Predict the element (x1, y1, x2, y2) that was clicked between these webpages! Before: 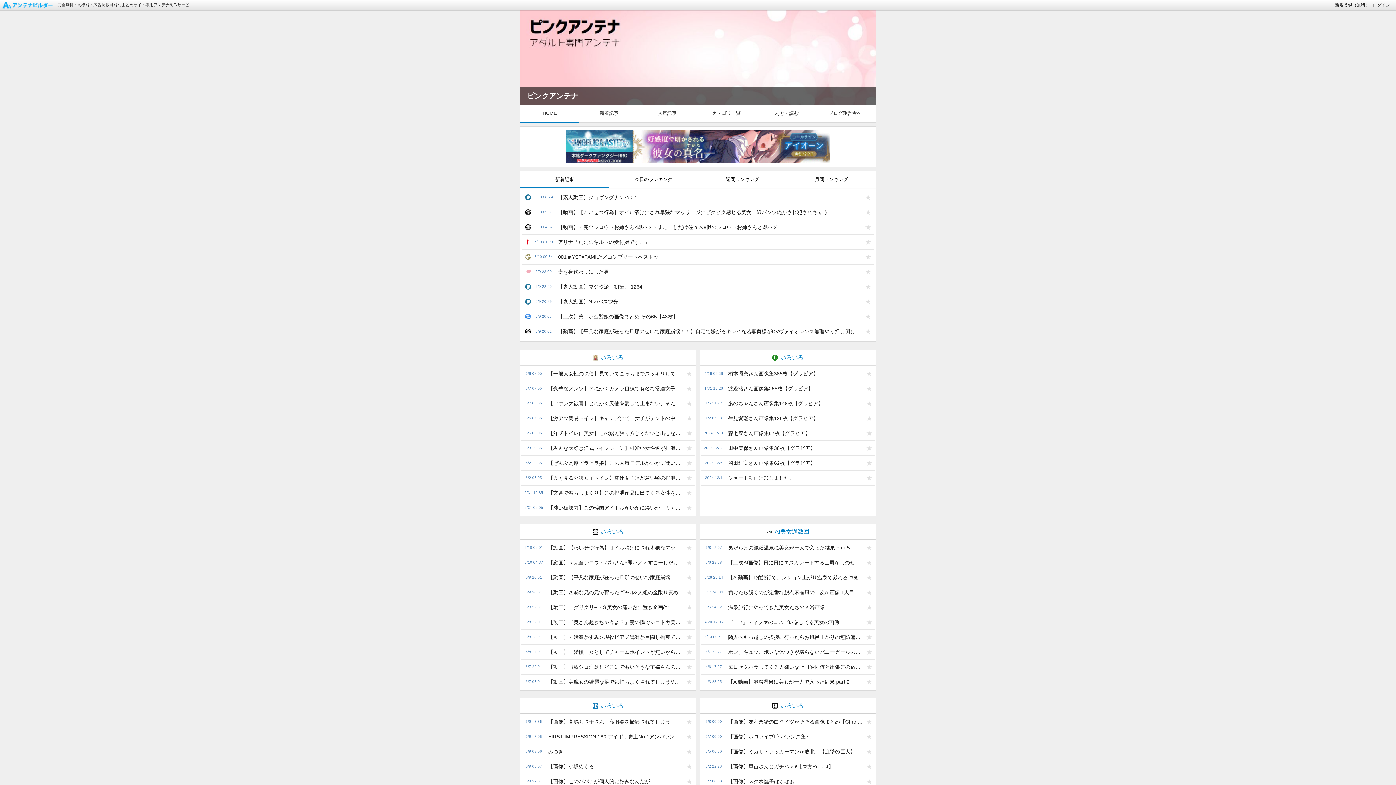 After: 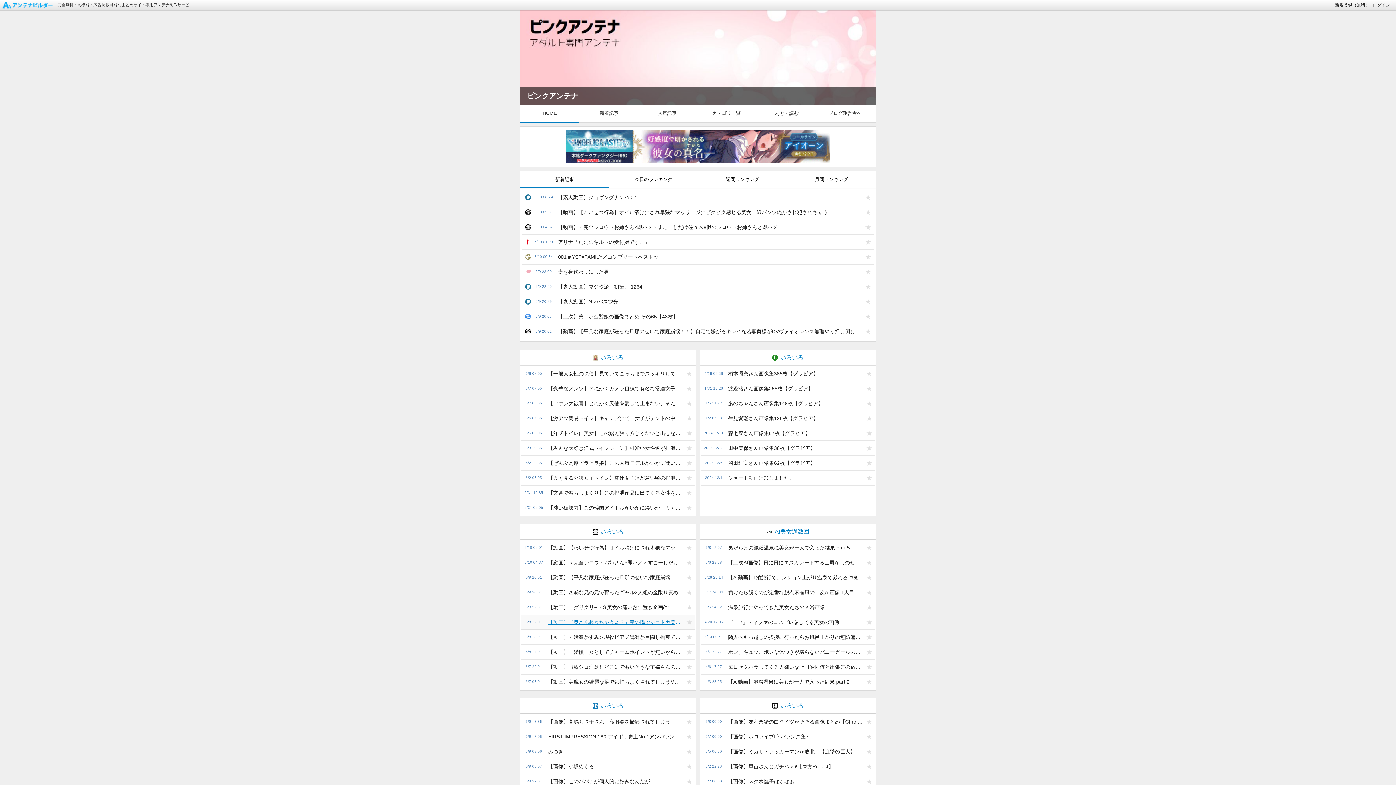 Action: label: 【動画】『奥さん起きちゃうよ？』妻の隣でショトカ美少女とおっぱじめると次第に興奮構わずねじ込み激ピストン bbox: (544, 615, 684, 629)